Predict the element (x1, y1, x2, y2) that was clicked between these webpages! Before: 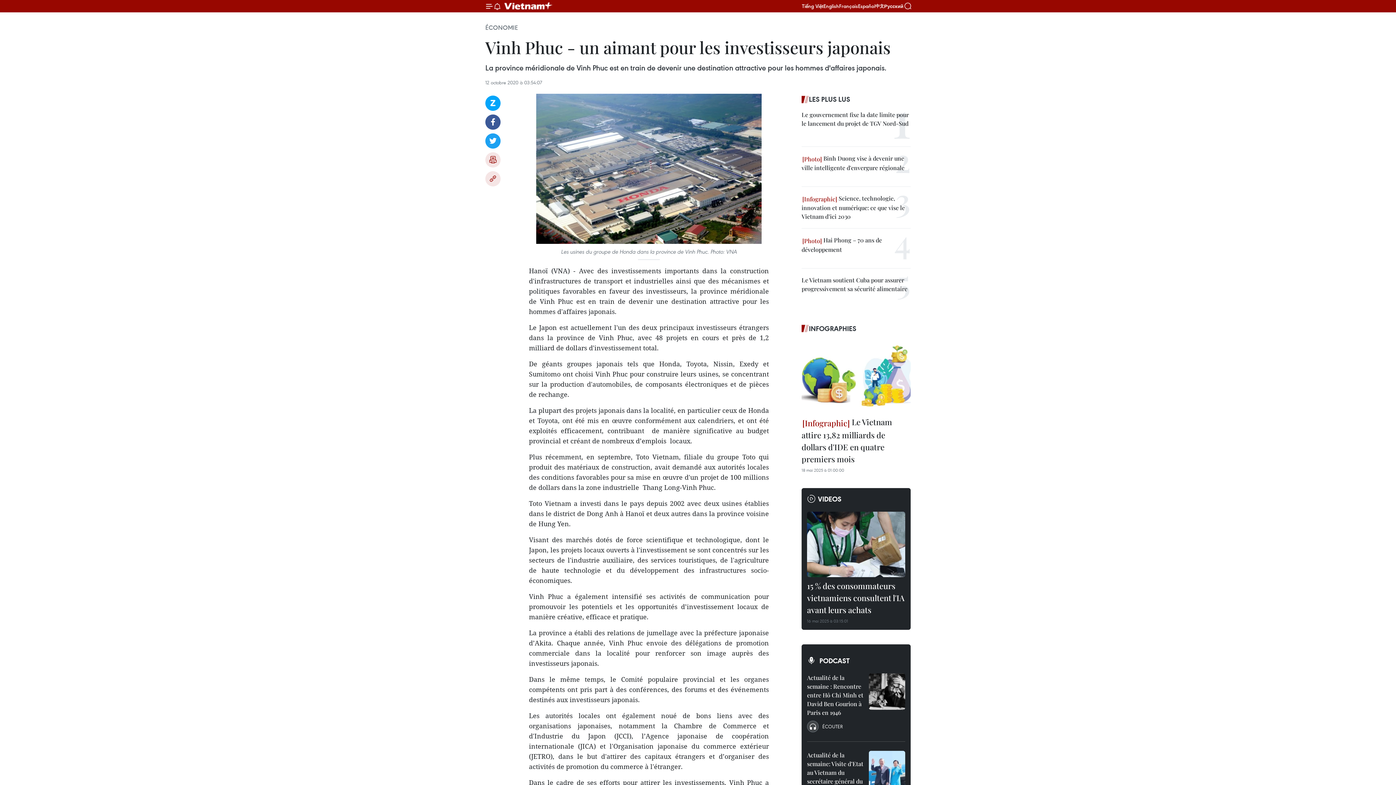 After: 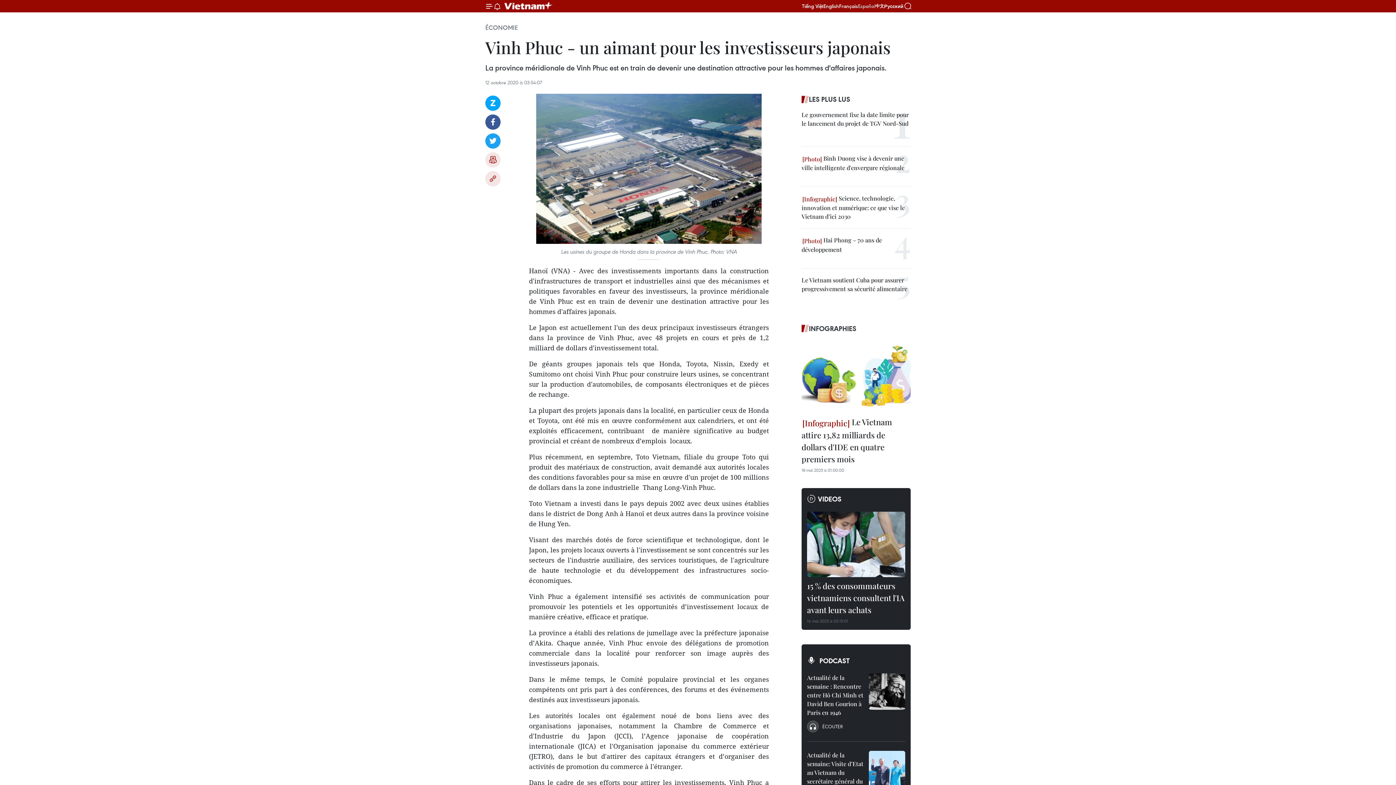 Action: bbox: (858, 2, 875, 9) label: Español